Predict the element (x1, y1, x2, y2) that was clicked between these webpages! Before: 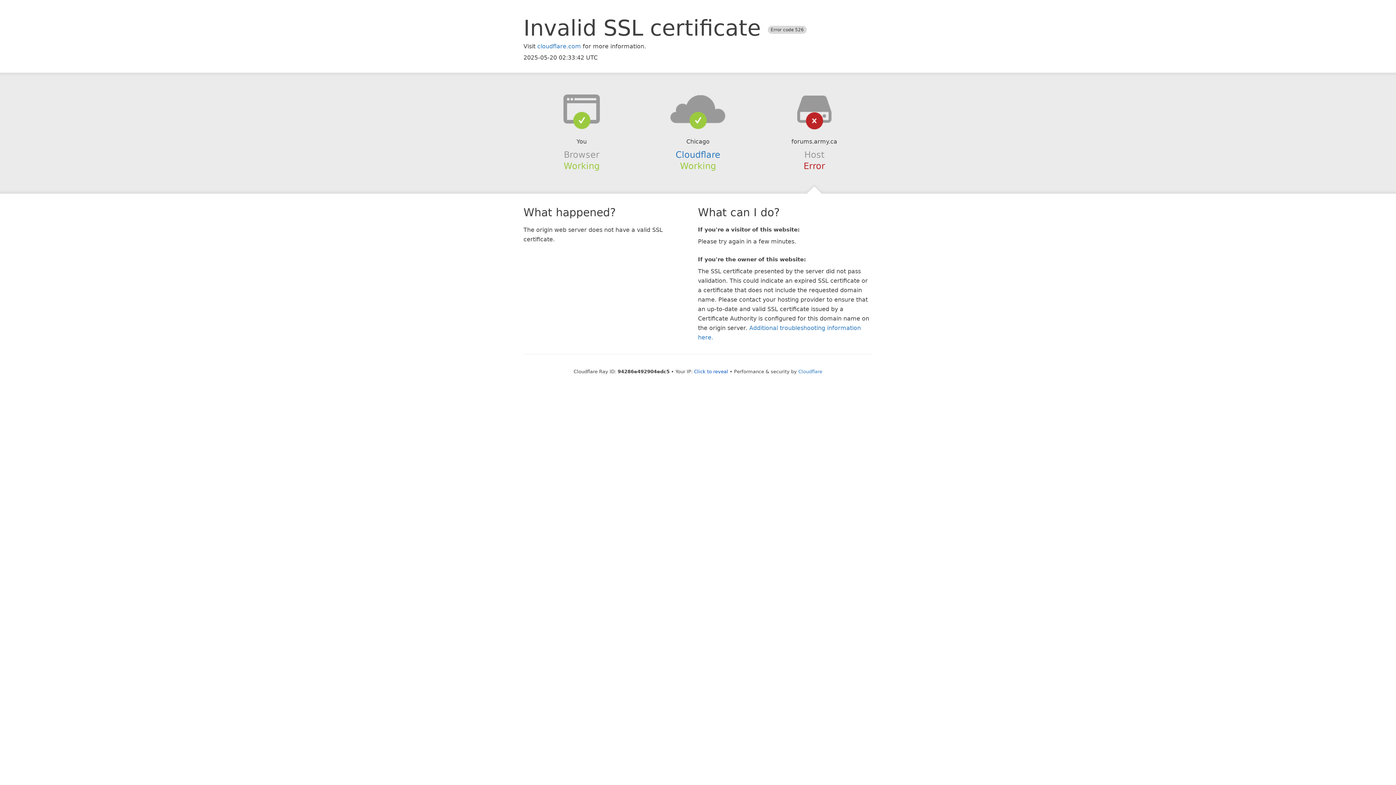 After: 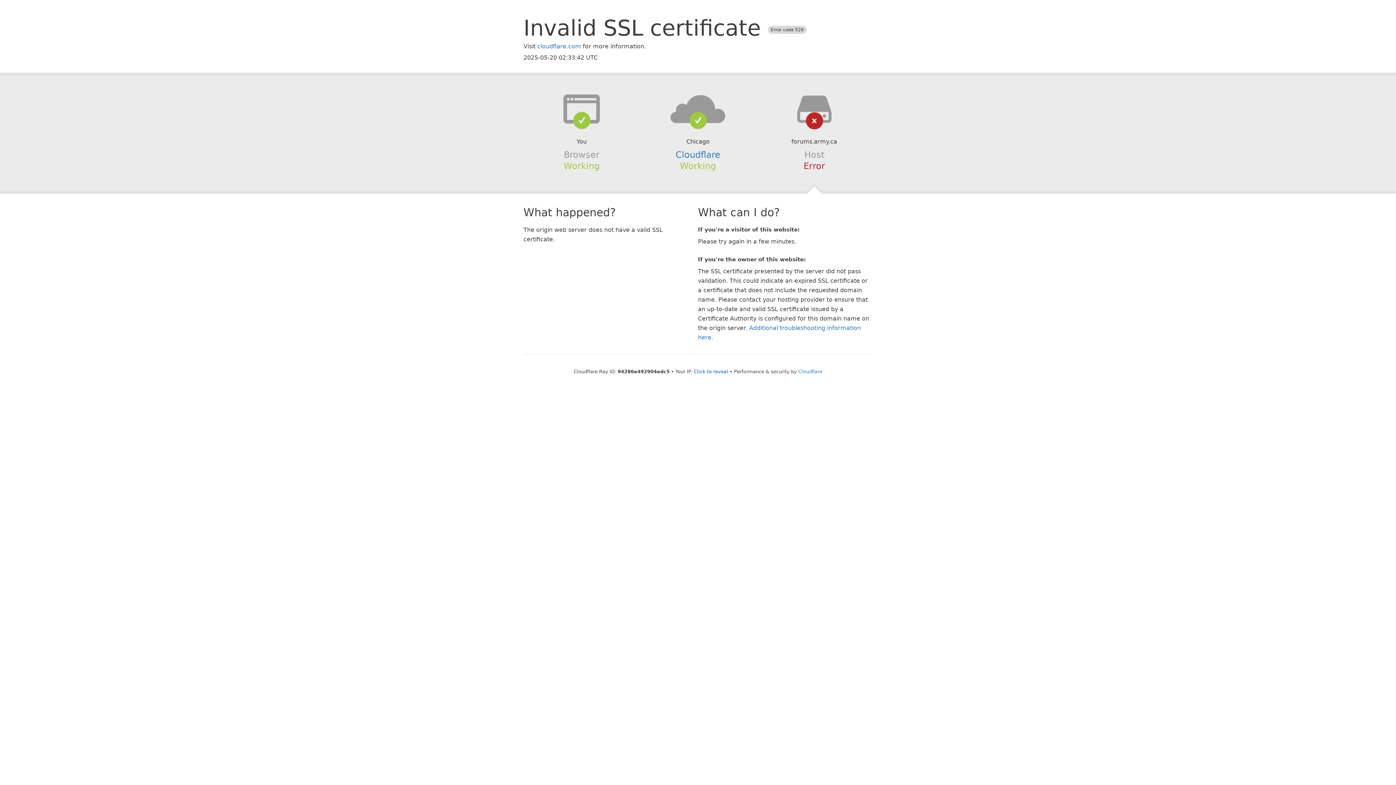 Action: bbox: (639, 94, 756, 123)